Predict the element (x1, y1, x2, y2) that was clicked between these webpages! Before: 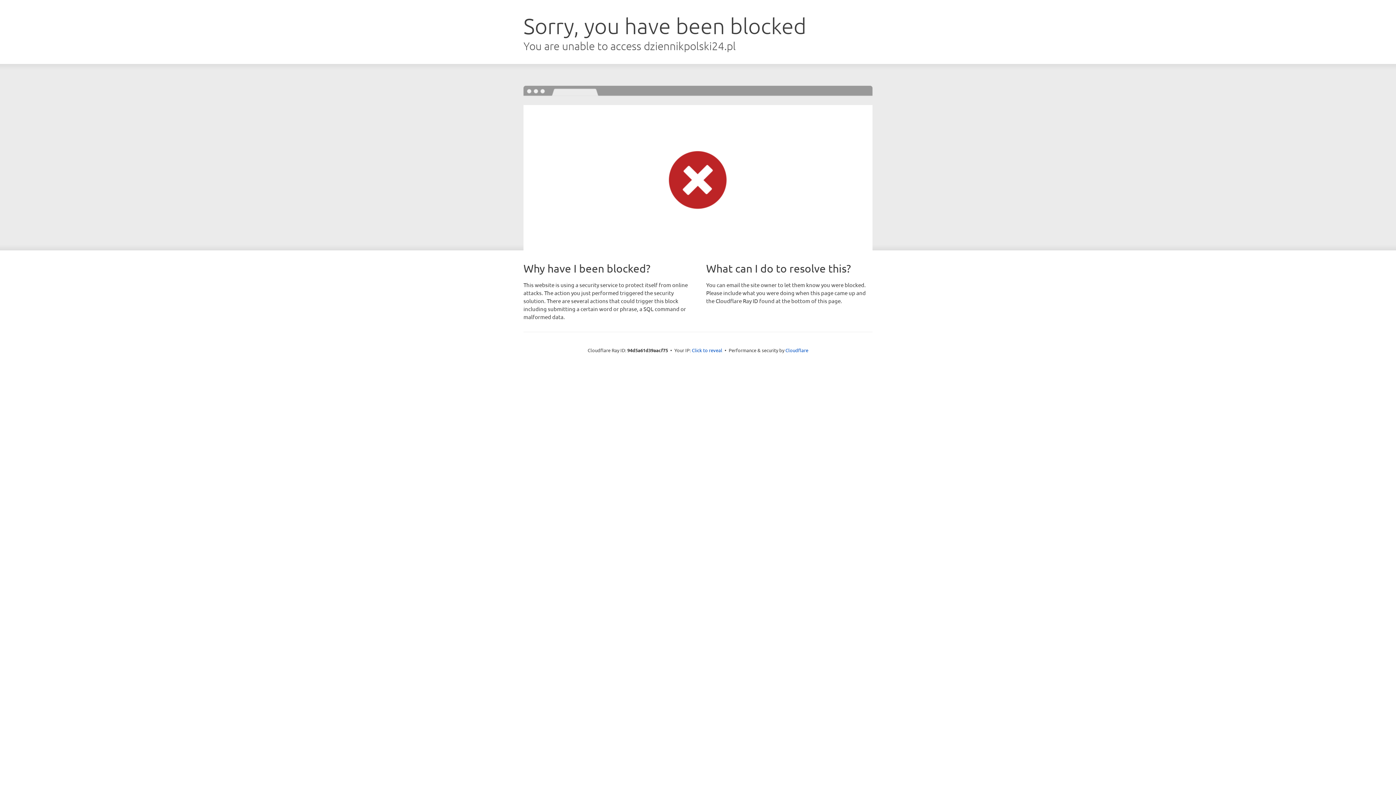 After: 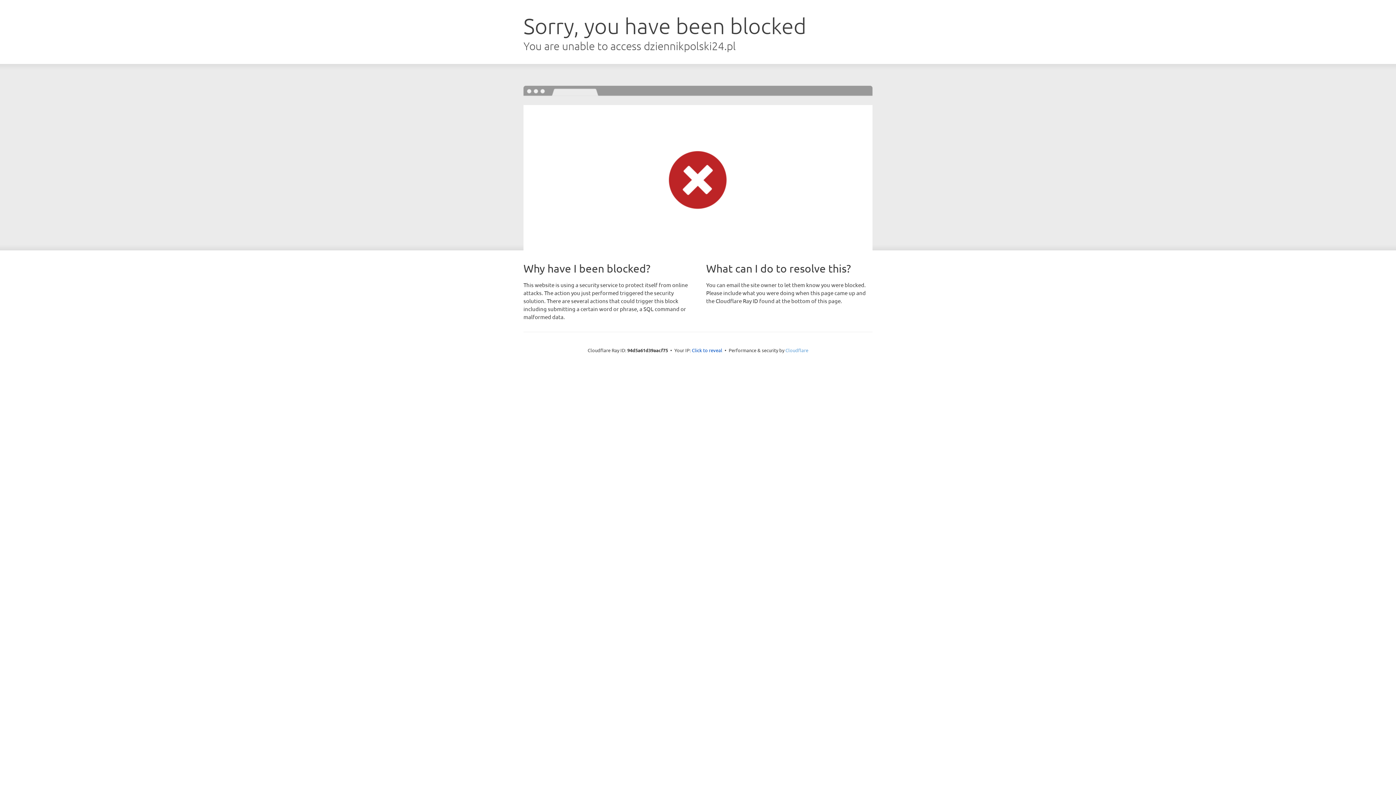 Action: bbox: (785, 347, 808, 353) label: Cloudflare